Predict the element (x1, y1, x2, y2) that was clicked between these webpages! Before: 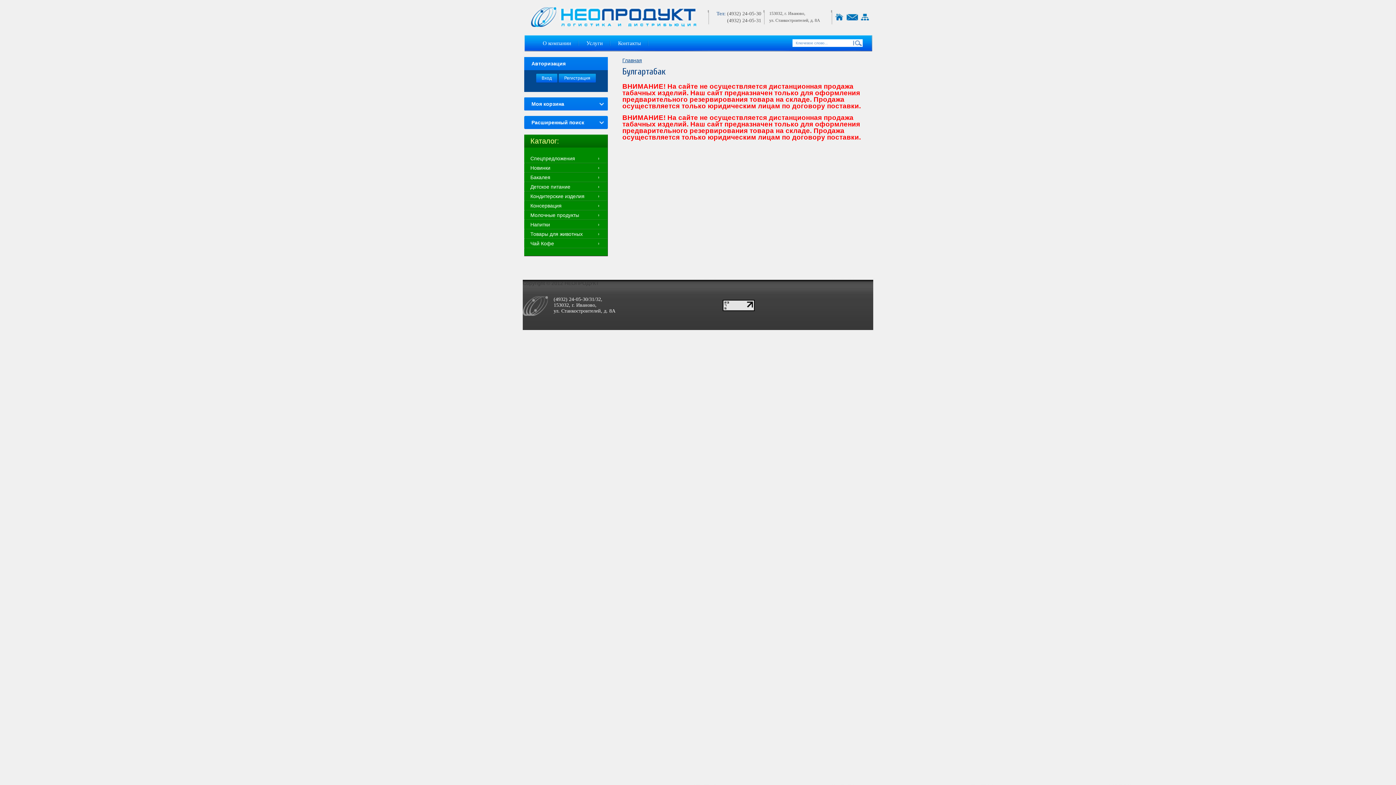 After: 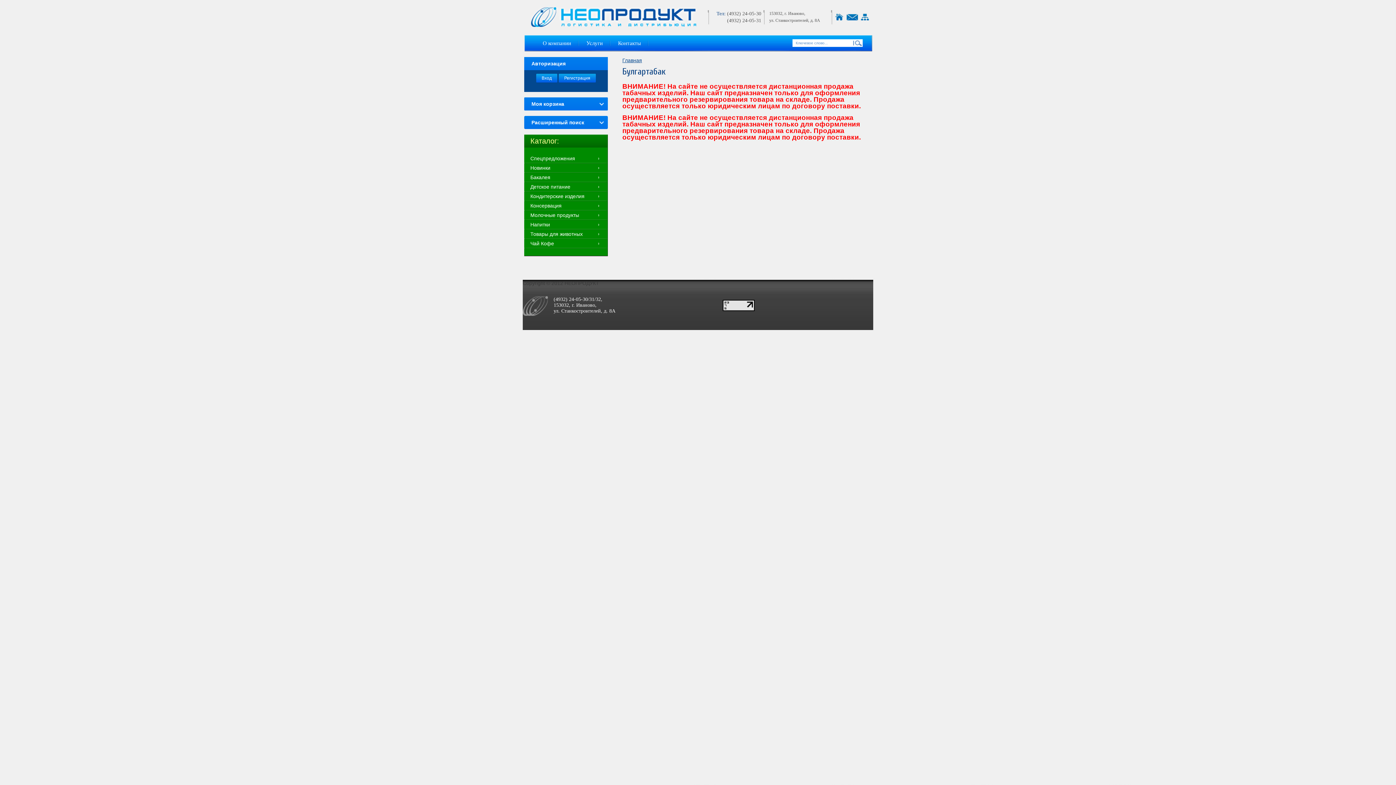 Action: bbox: (722, 306, 754, 312)